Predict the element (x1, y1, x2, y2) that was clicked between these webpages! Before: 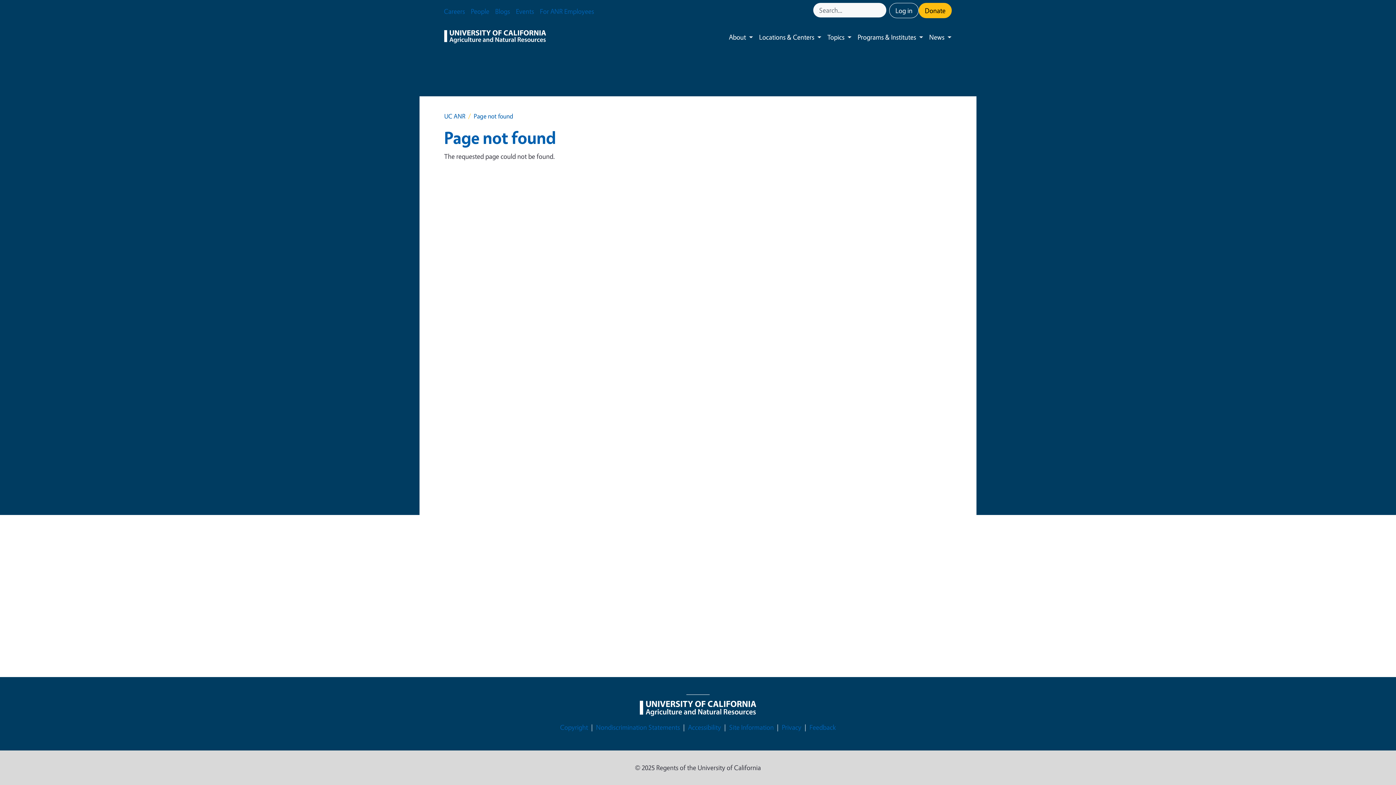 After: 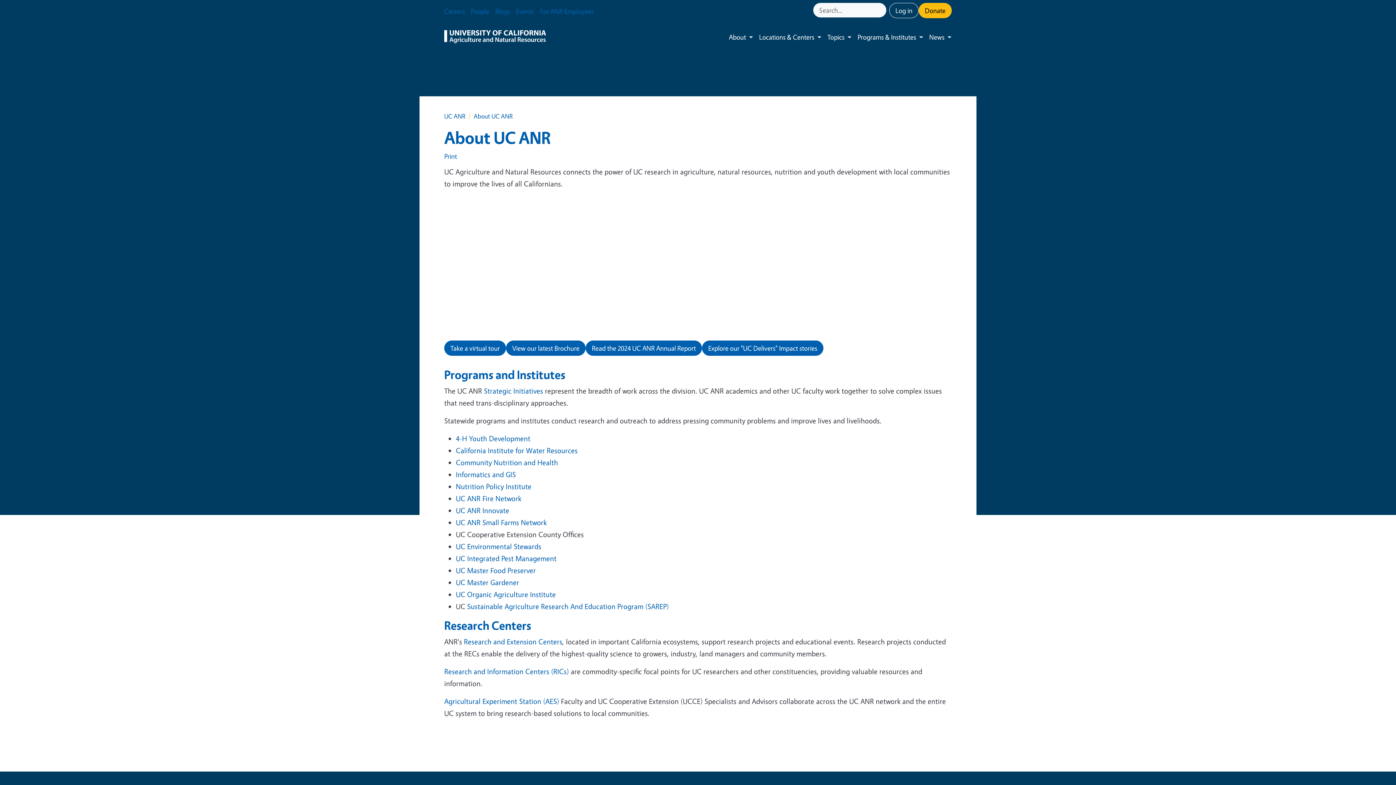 Action: label: About bbox: (723, 25, 749, 48)